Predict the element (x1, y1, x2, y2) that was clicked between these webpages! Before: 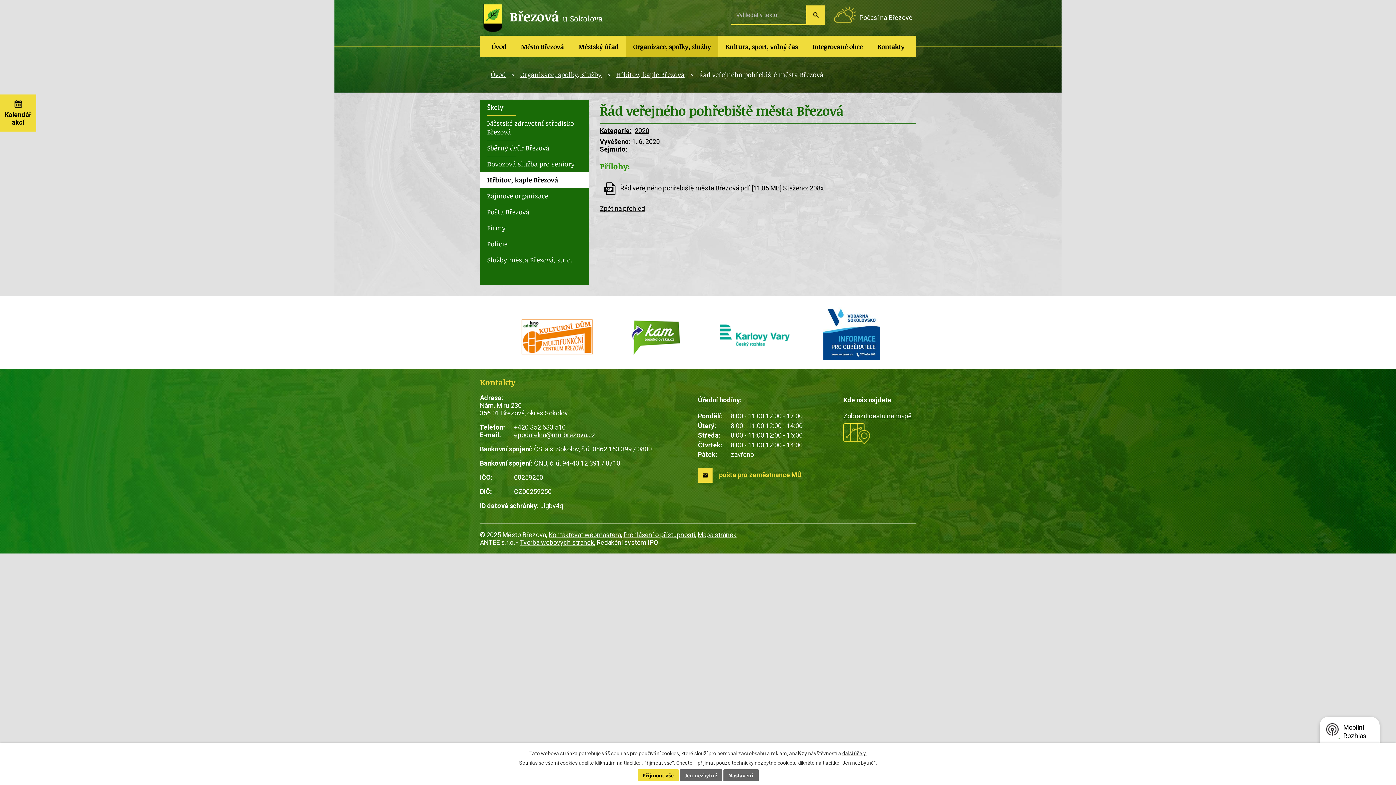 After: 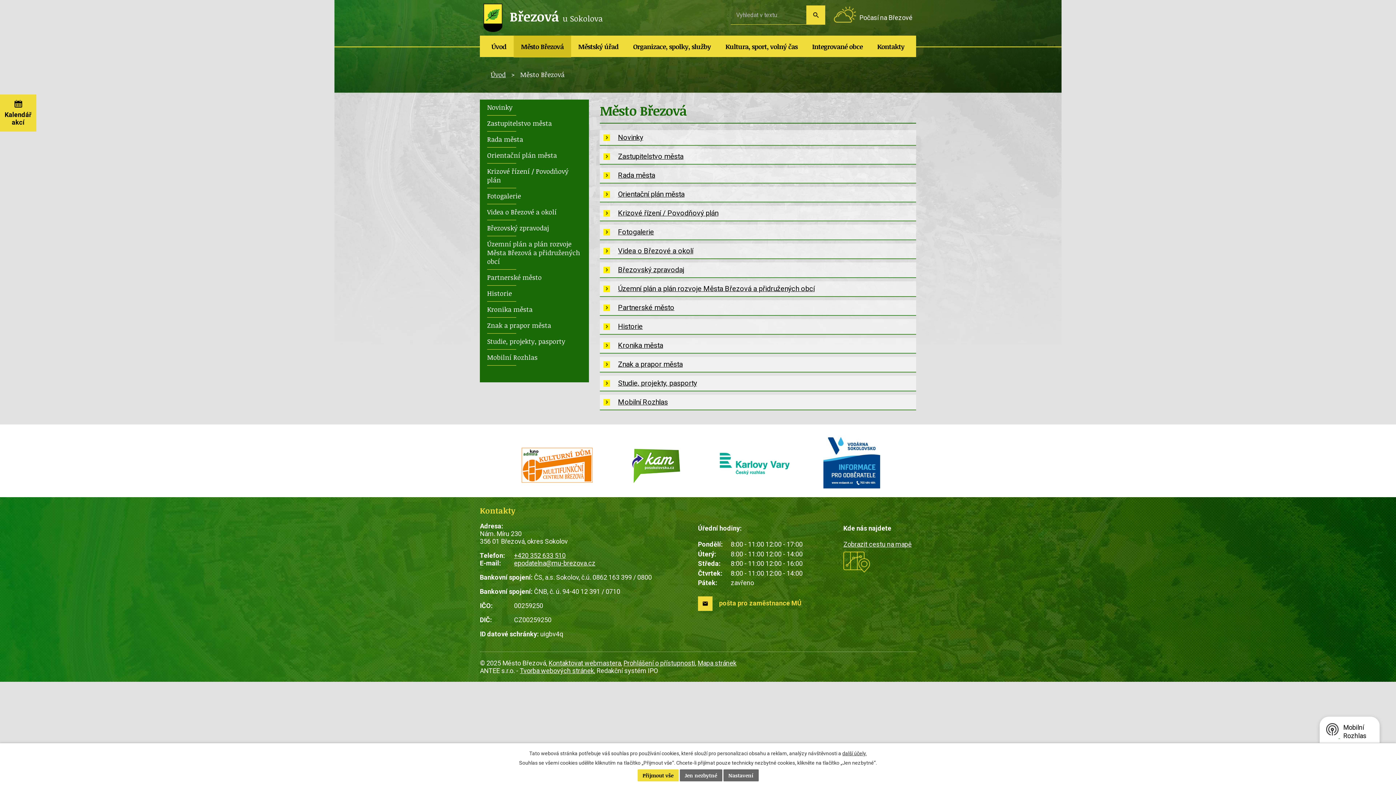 Action: label: Město Březová bbox: (513, 35, 571, 57)